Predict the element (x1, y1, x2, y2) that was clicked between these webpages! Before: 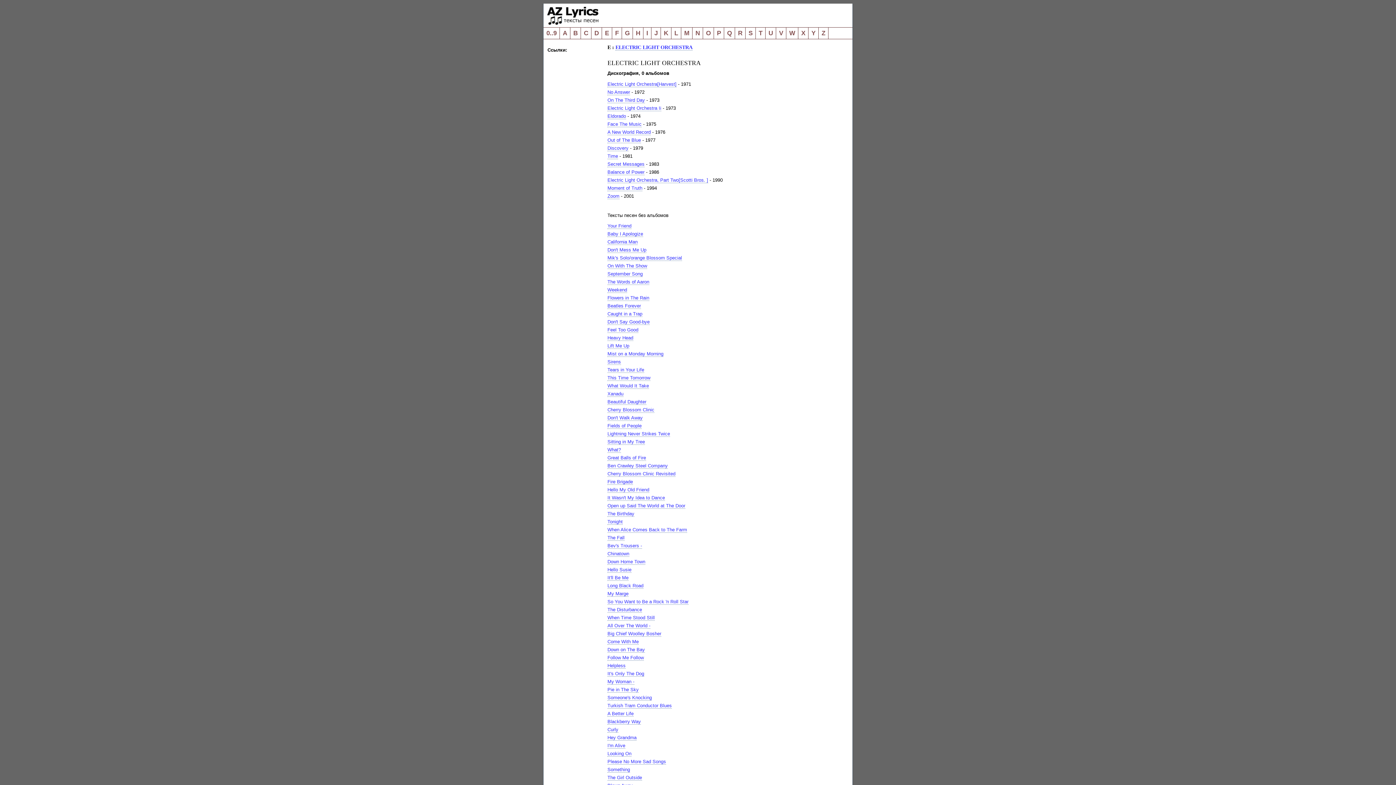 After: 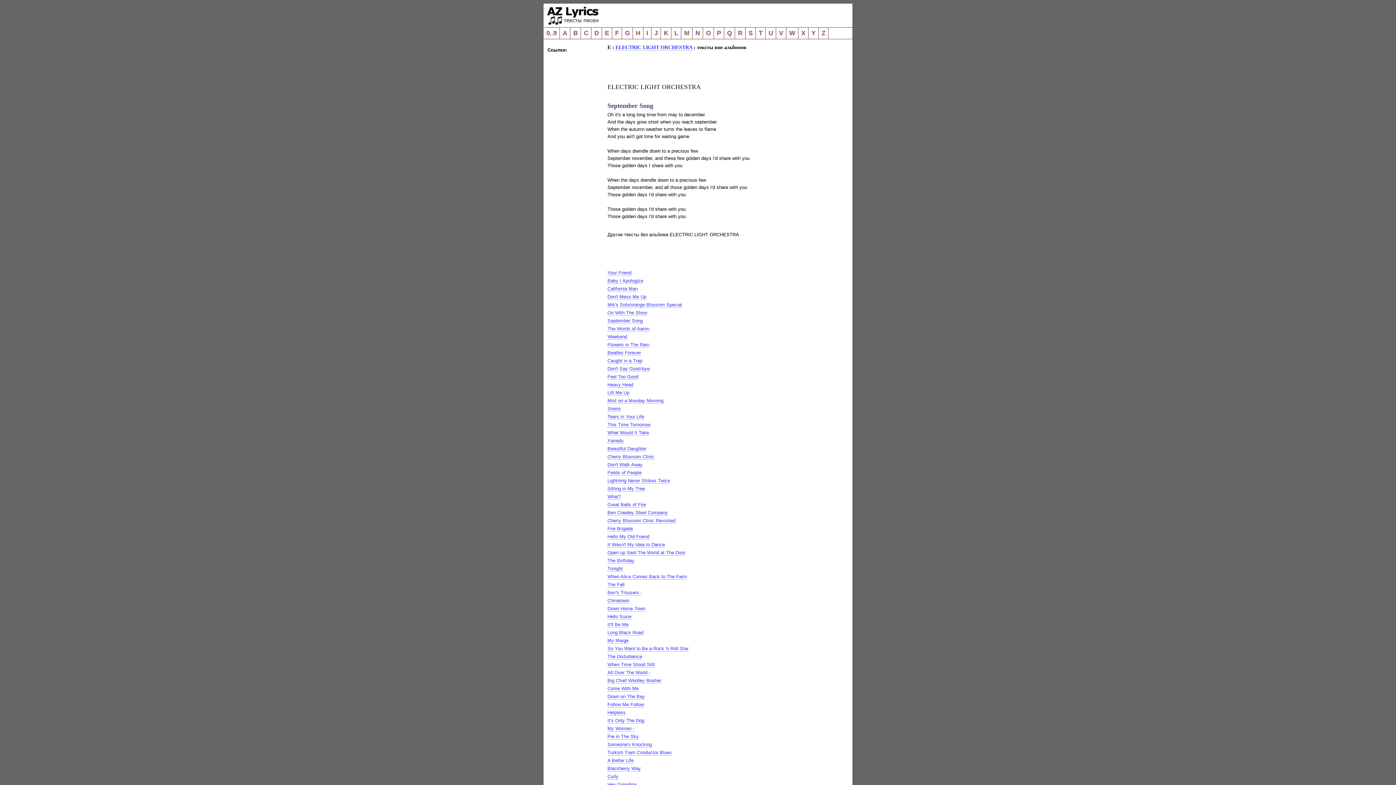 Action: label: September Song bbox: (607, 271, 642, 277)